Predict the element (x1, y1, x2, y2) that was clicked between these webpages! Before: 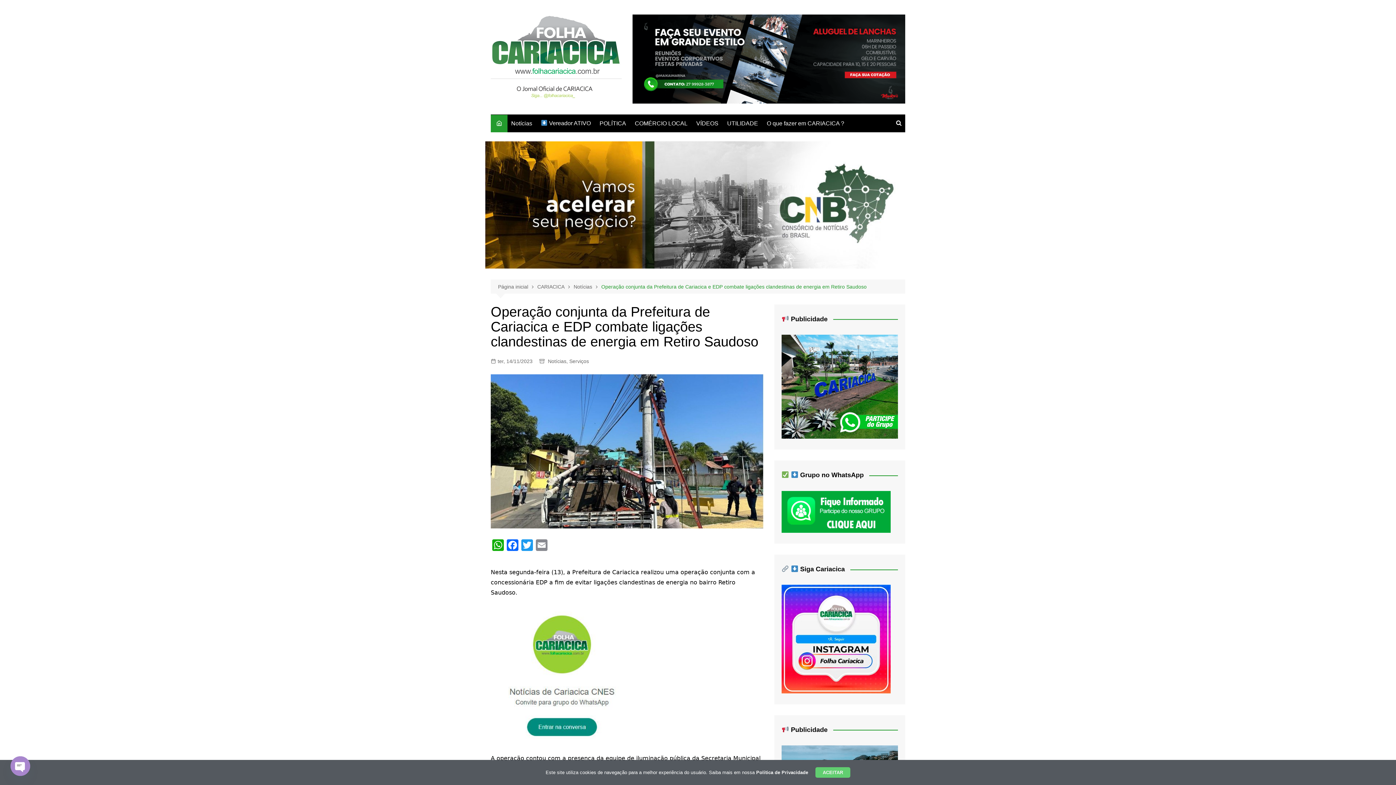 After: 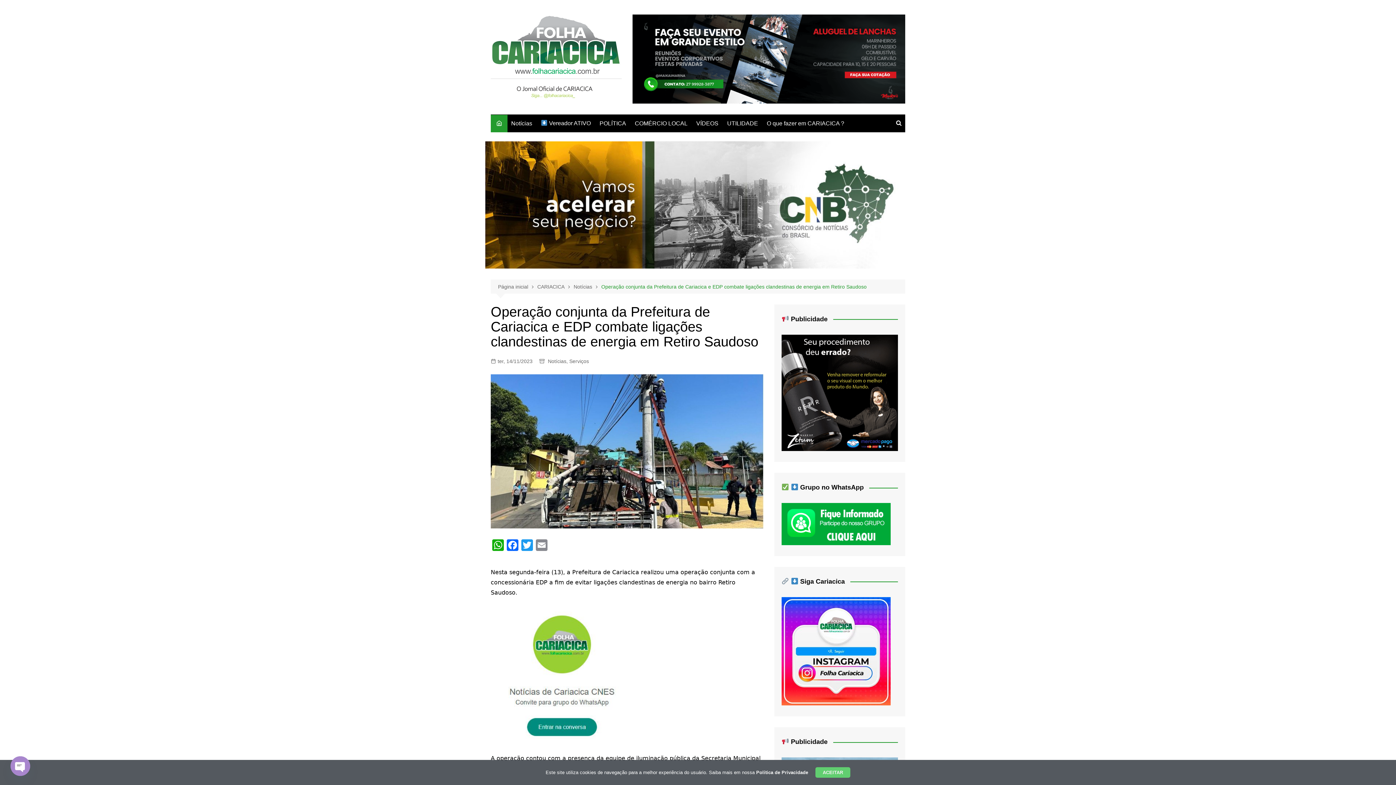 Action: label: ter, 14/11/2023 bbox: (490, 357, 532, 365)